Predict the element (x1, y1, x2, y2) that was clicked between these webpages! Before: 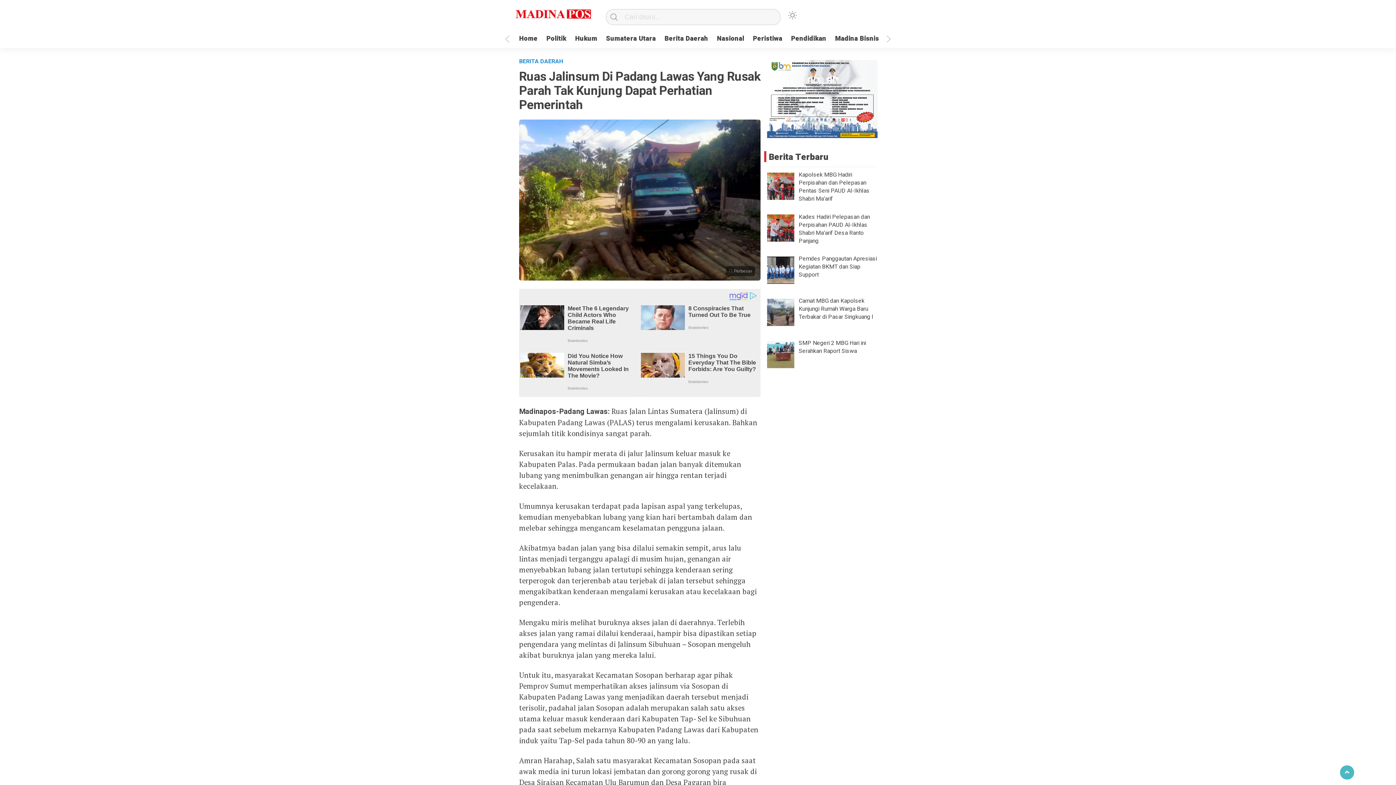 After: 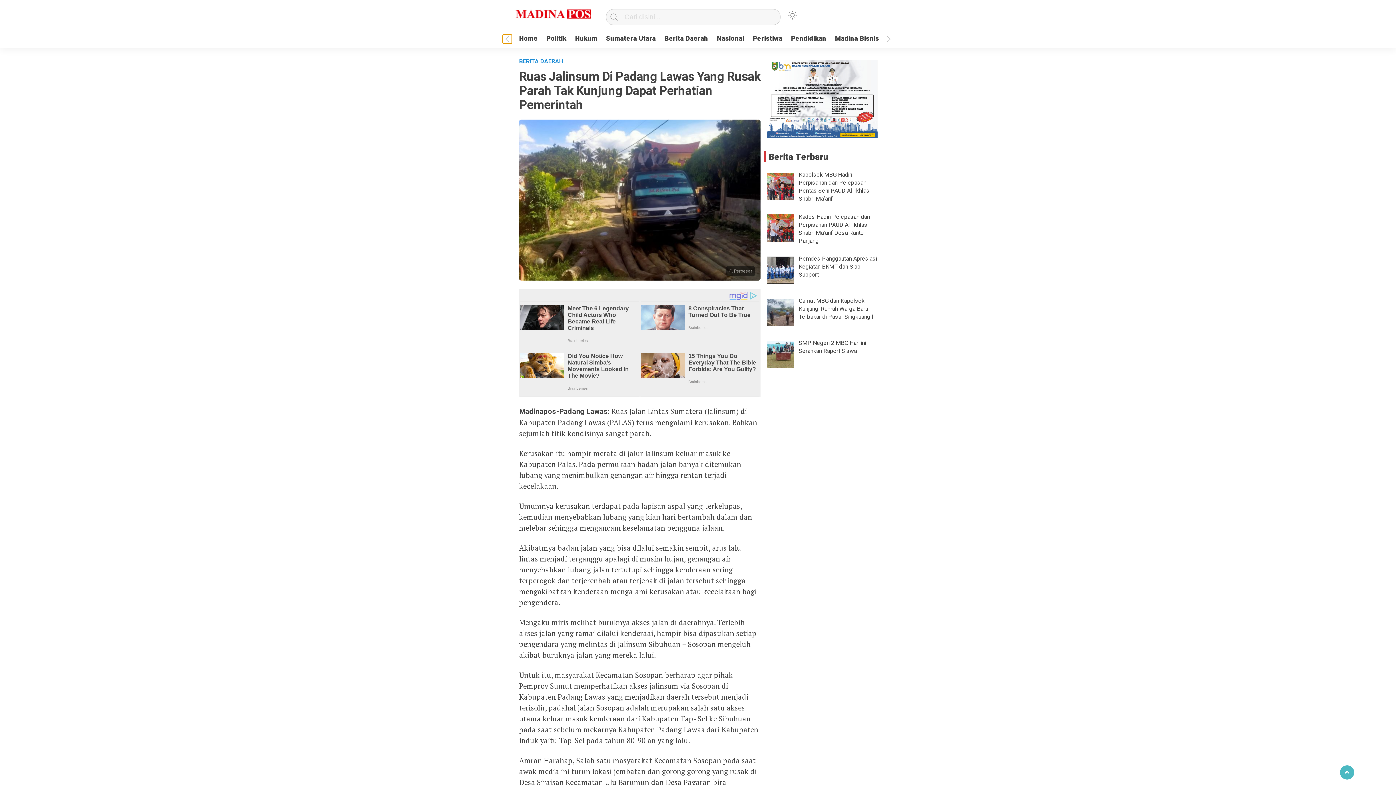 Action: bbox: (502, 34, 512, 43)